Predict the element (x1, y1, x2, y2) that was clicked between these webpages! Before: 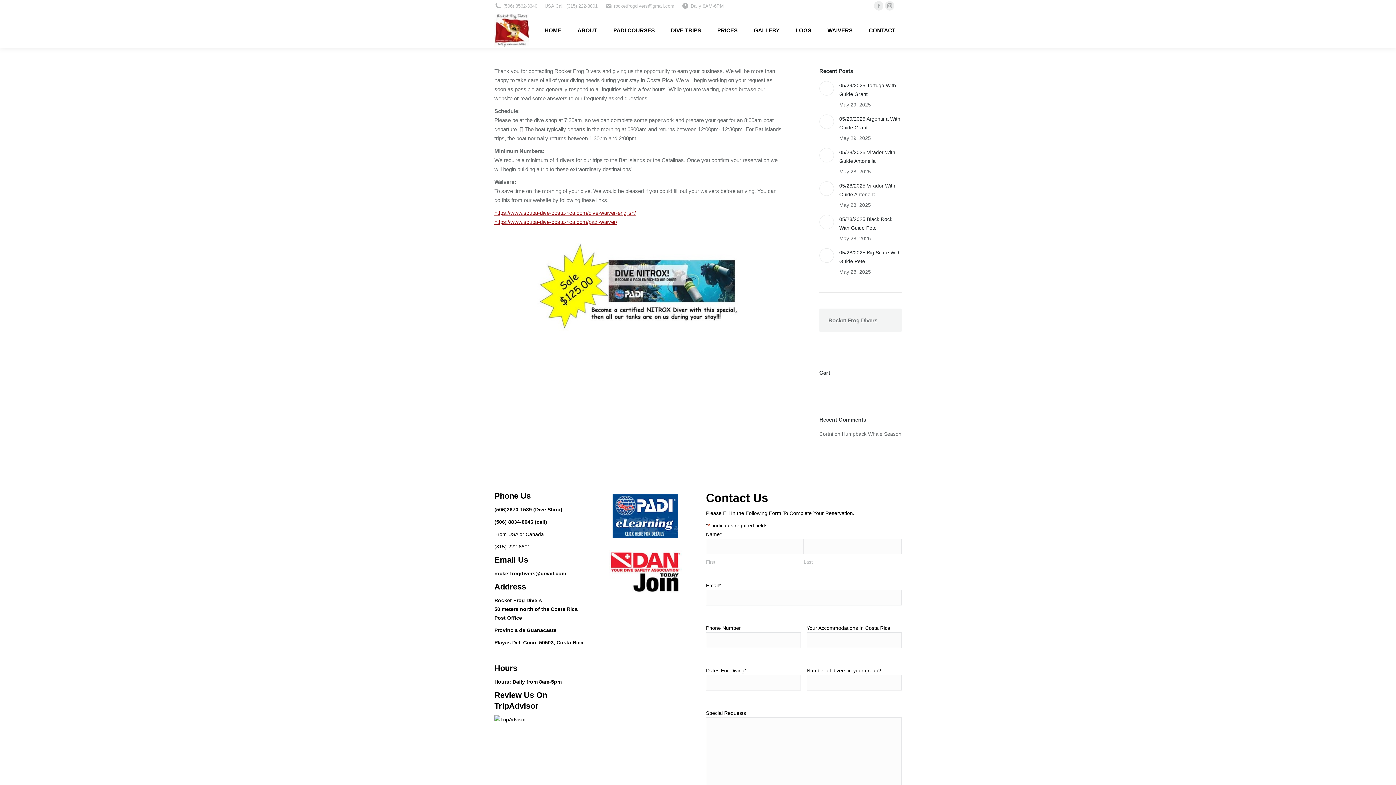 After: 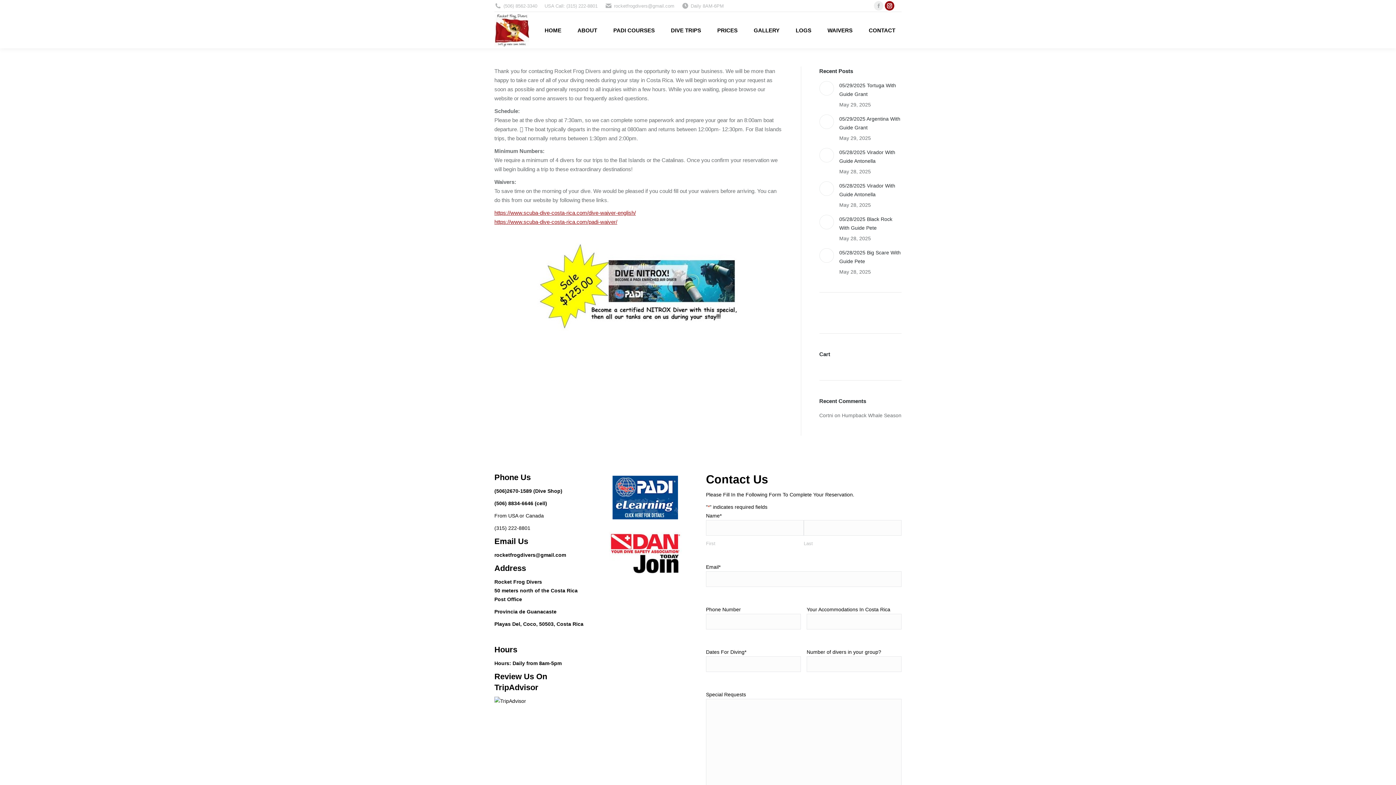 Action: label: Instagram page opens in new window bbox: (885, 1, 894, 10)